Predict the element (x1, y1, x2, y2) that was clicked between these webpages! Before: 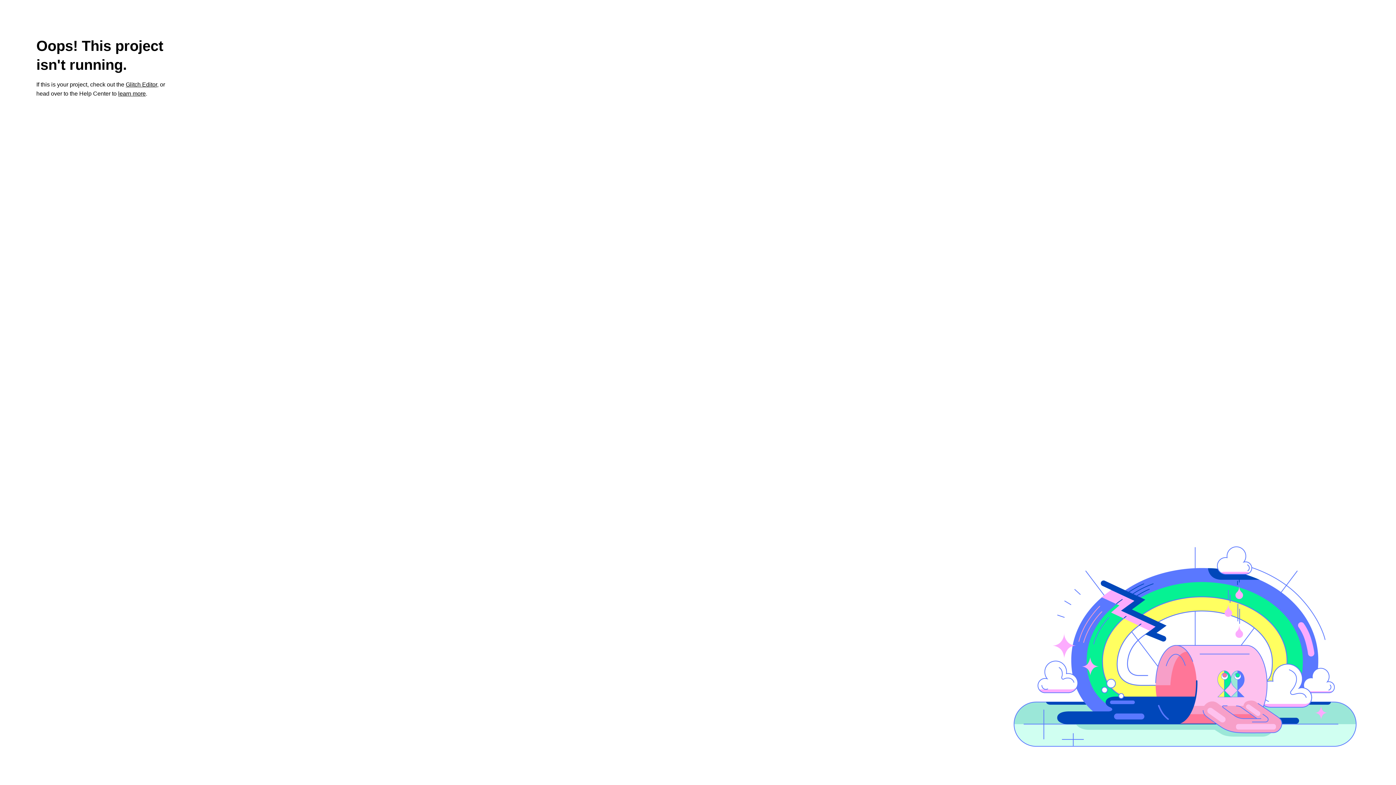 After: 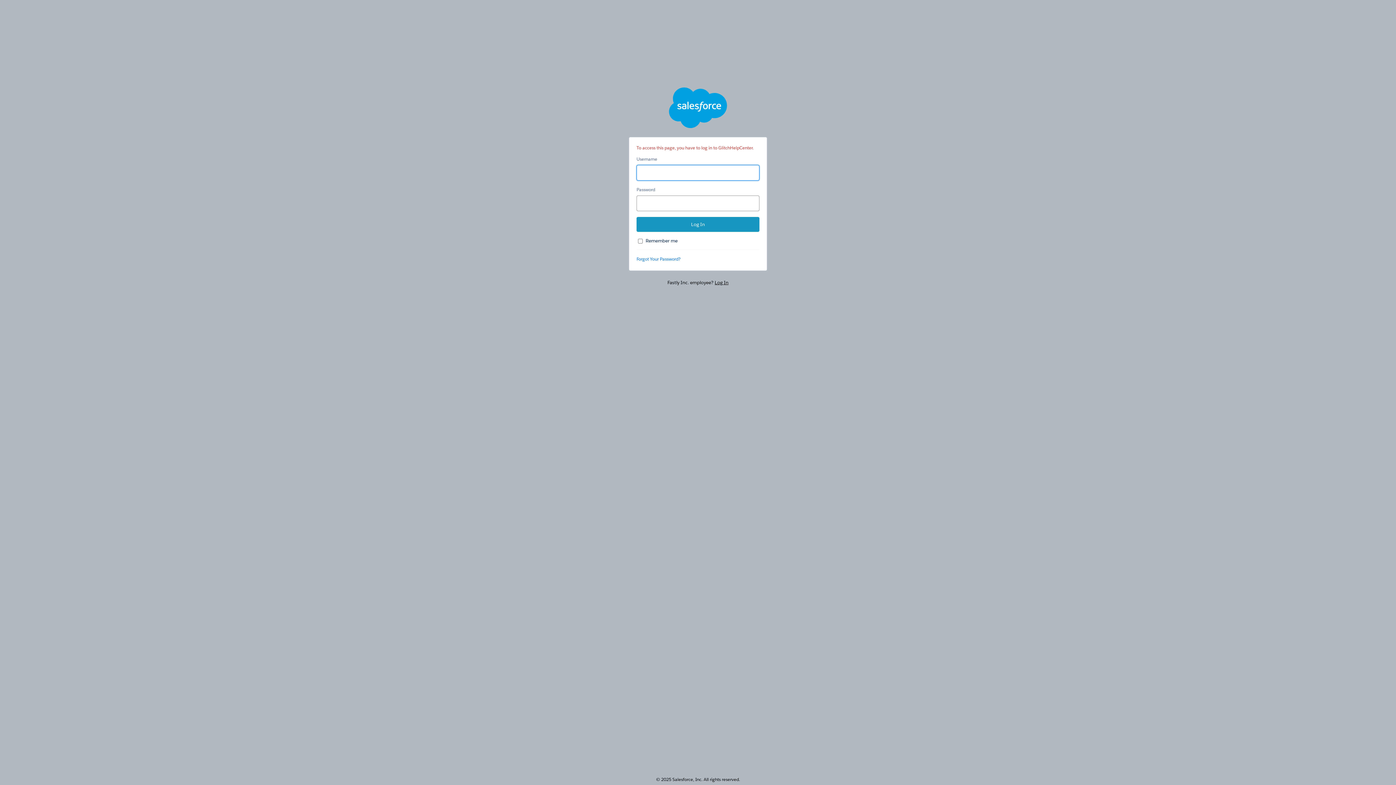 Action: label: learn more bbox: (118, 90, 145, 96)